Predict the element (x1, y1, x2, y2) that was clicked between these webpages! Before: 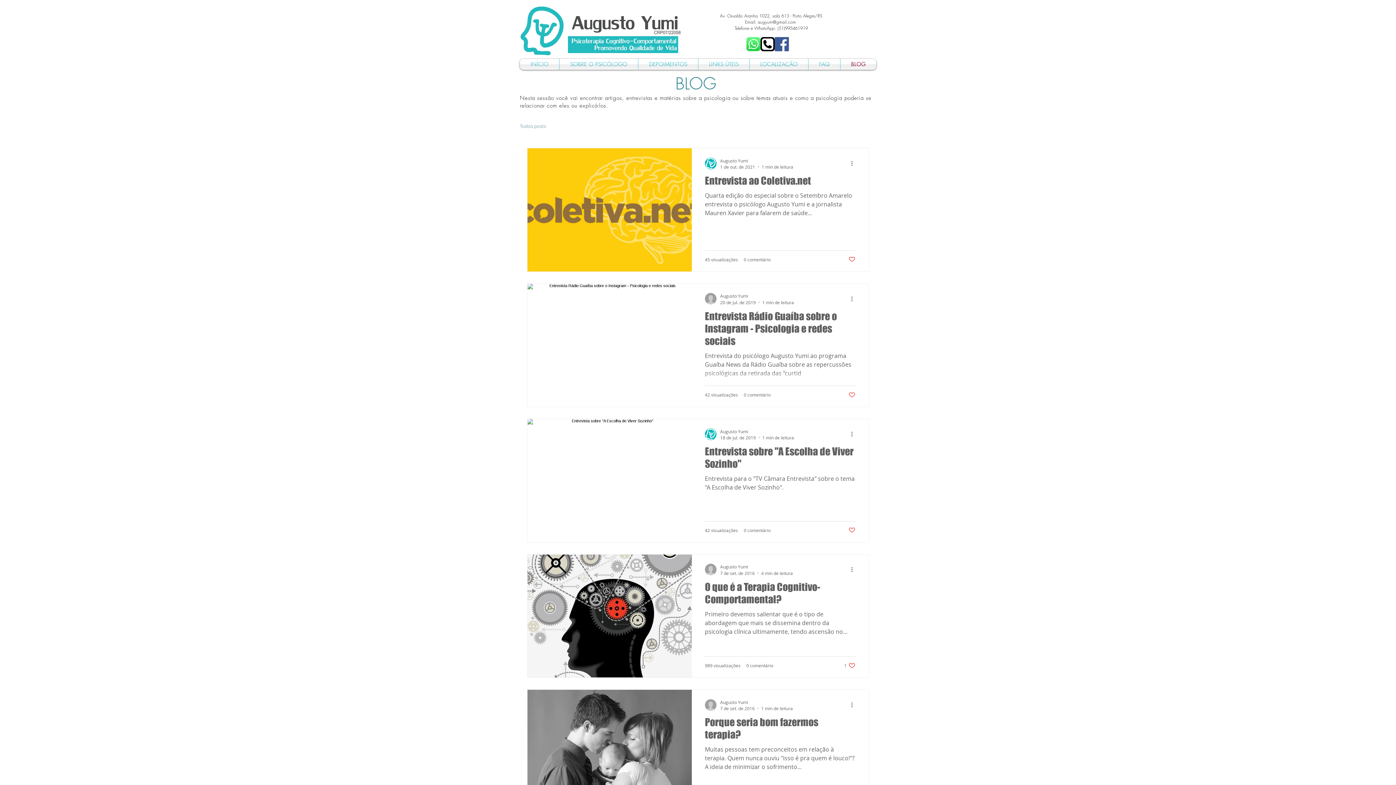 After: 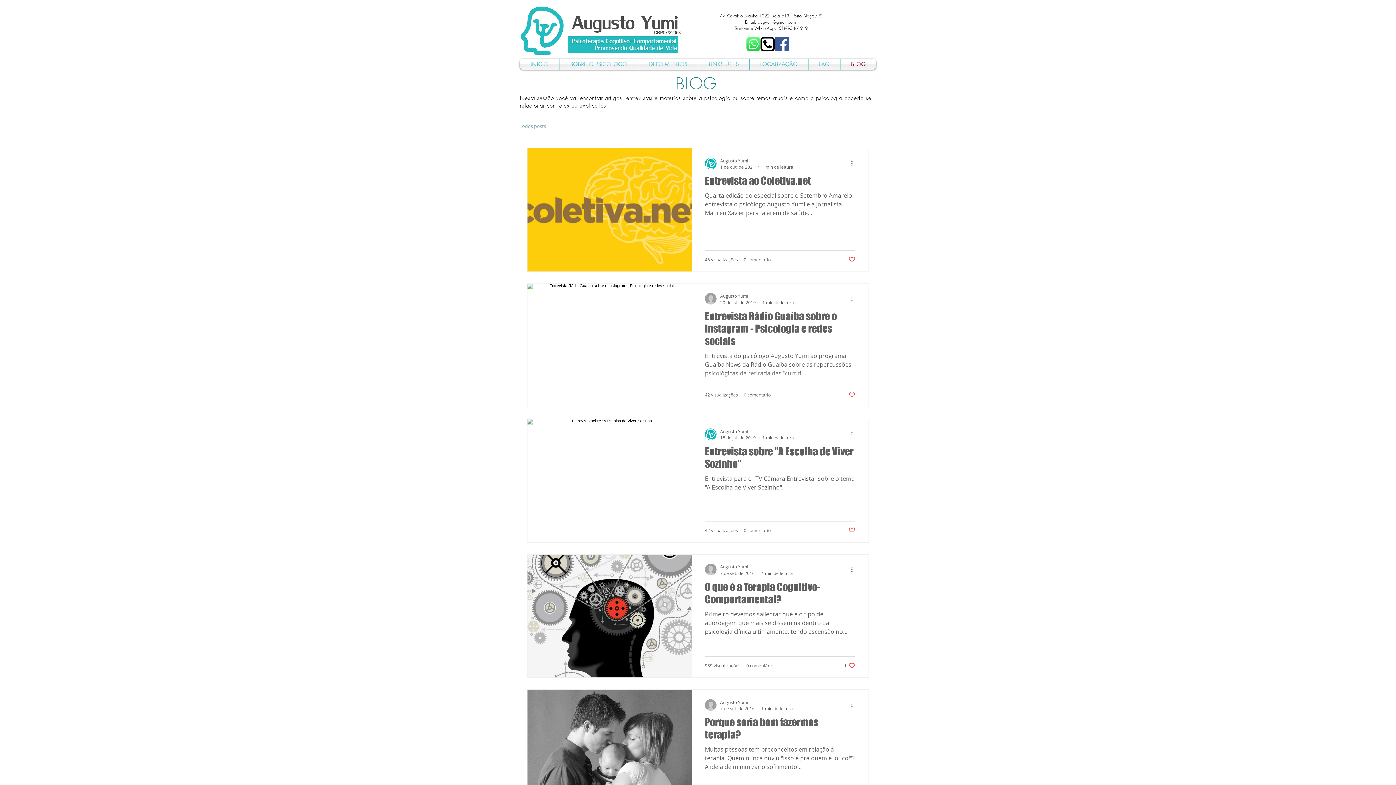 Action: label: BLOG bbox: (840, 58, 876, 69)